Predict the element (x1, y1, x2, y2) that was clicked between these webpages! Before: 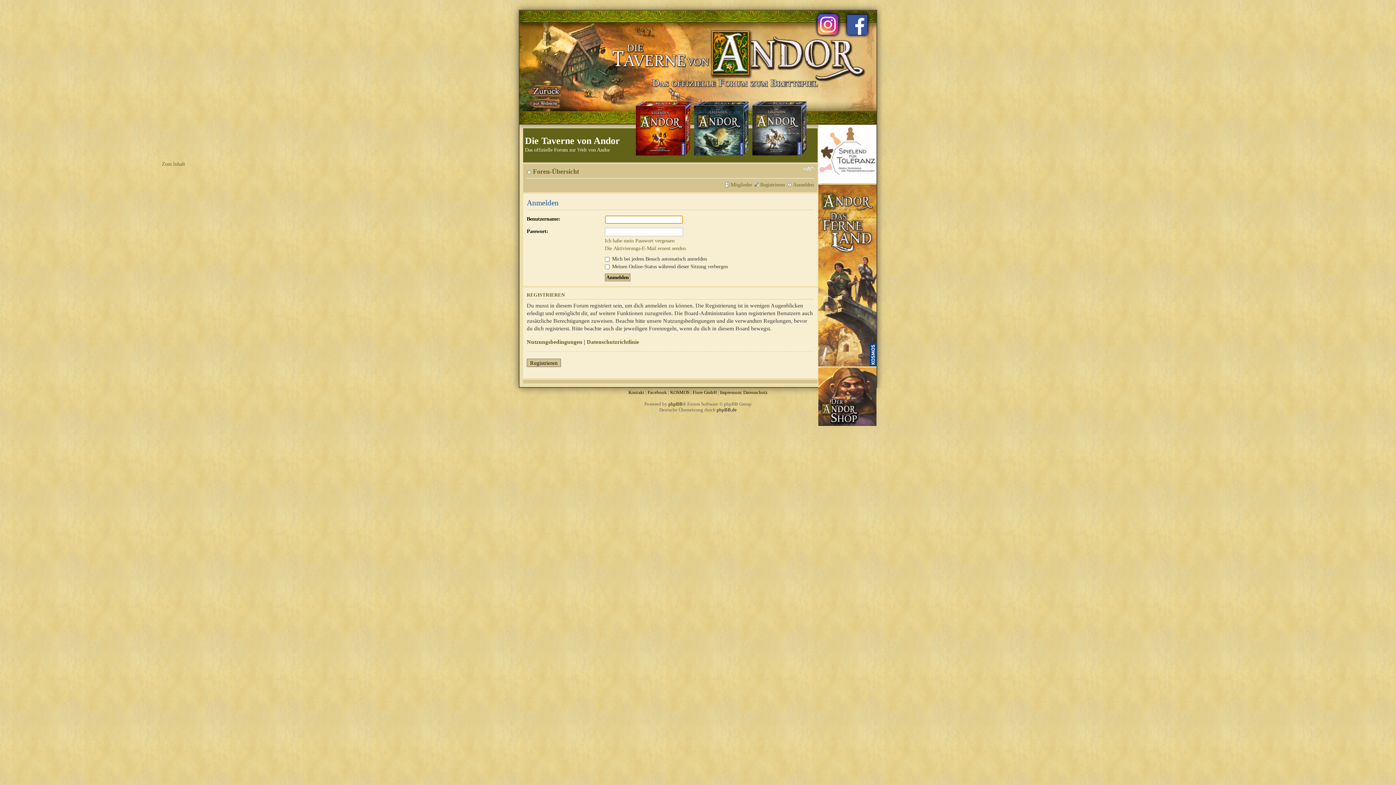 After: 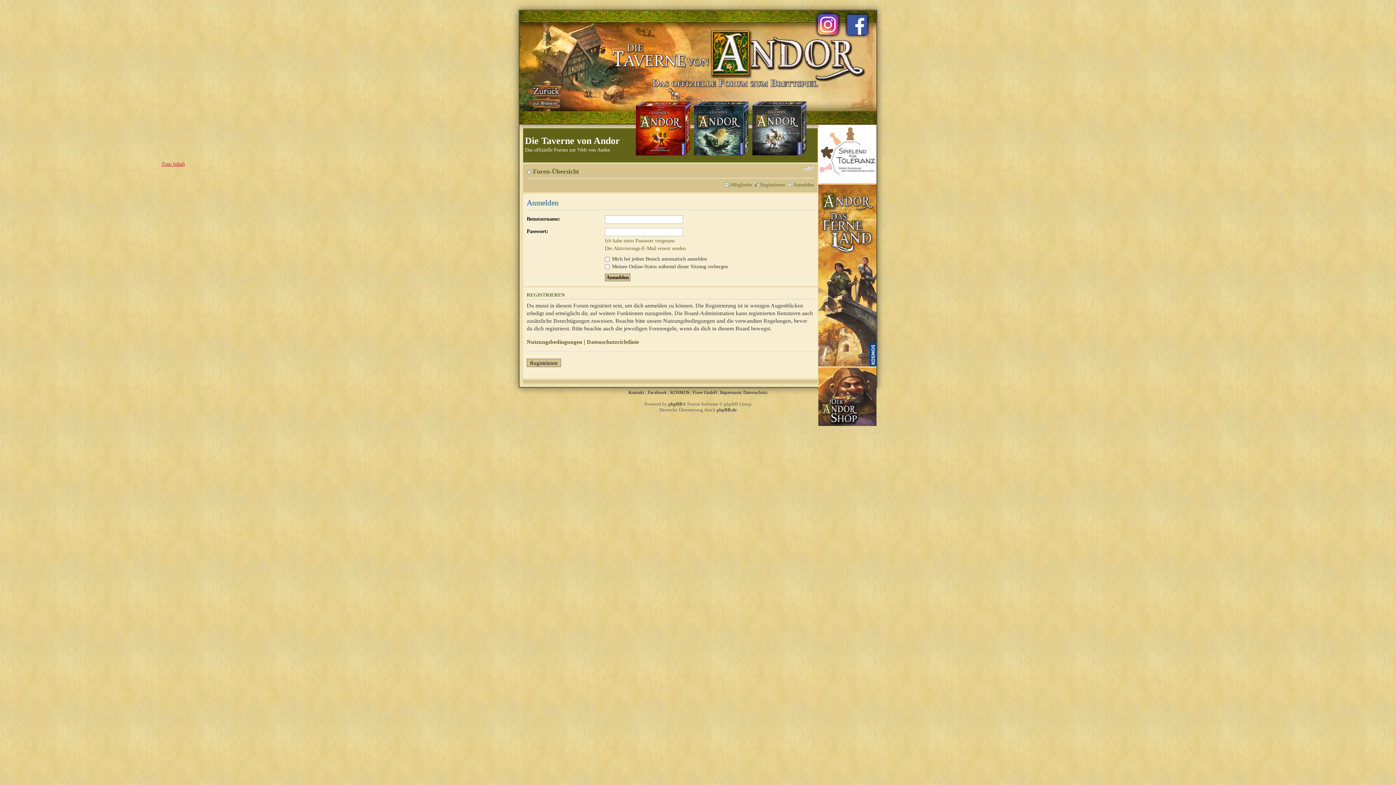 Action: label: Zum Inhalt bbox: (161, 161, 185, 167)